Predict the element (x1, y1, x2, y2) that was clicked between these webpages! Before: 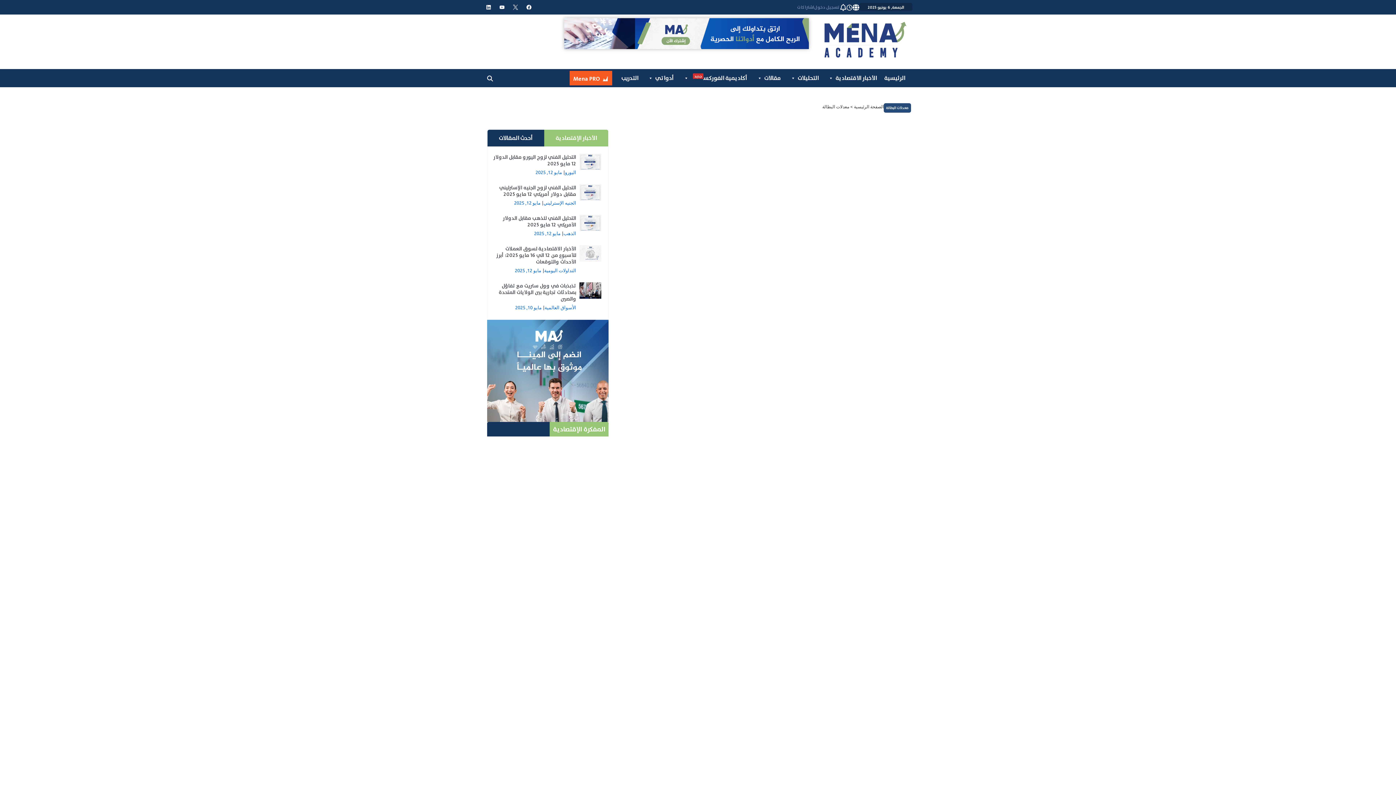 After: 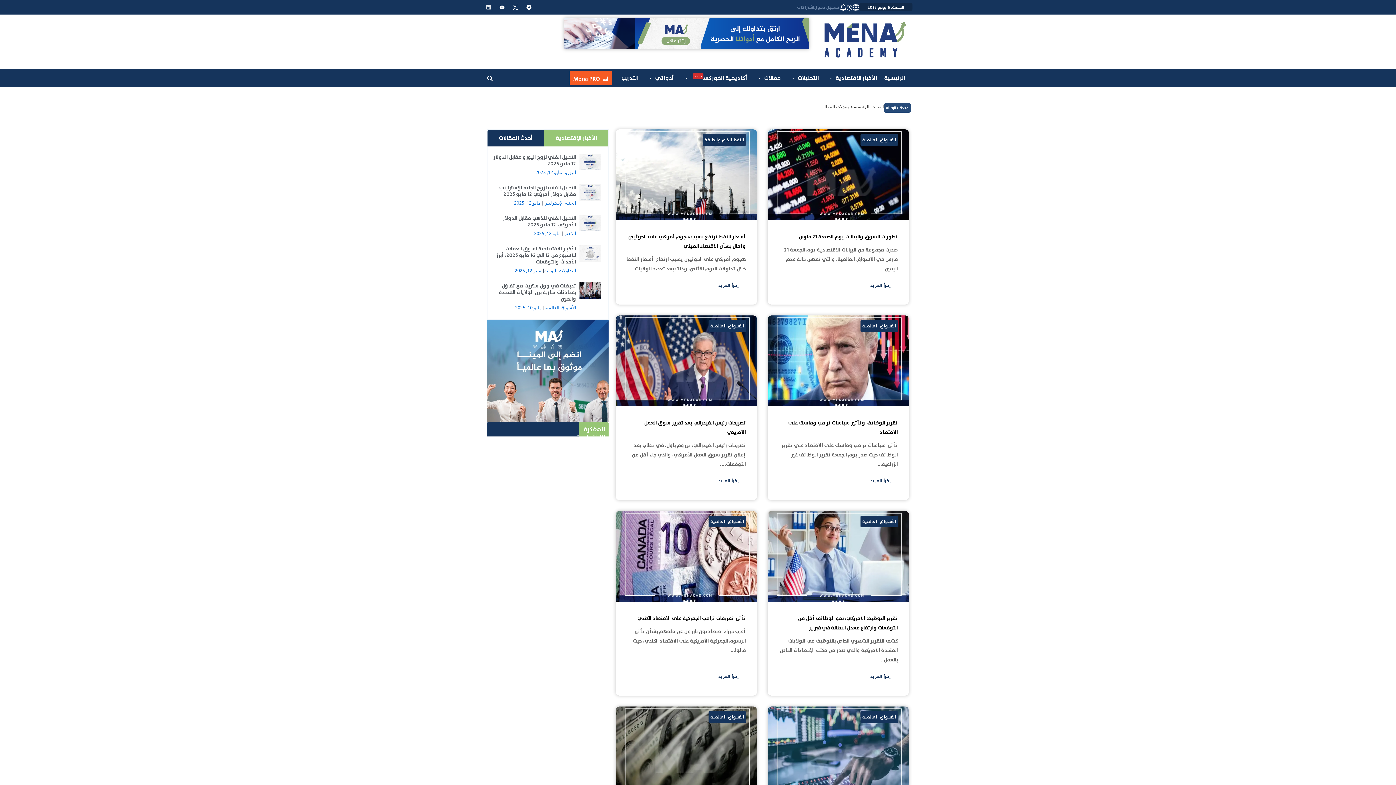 Action: label: Linkedin bbox: (483, 2, 493, 12)